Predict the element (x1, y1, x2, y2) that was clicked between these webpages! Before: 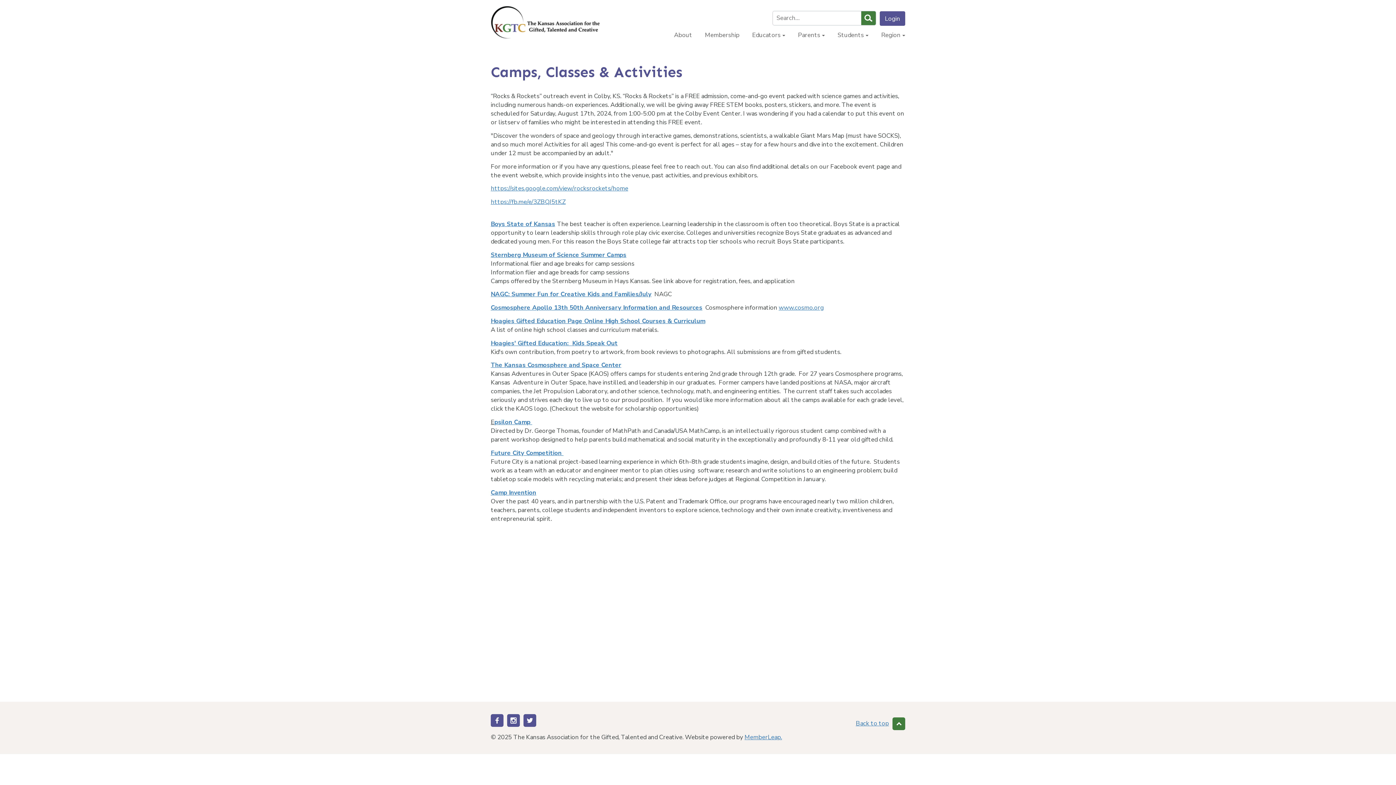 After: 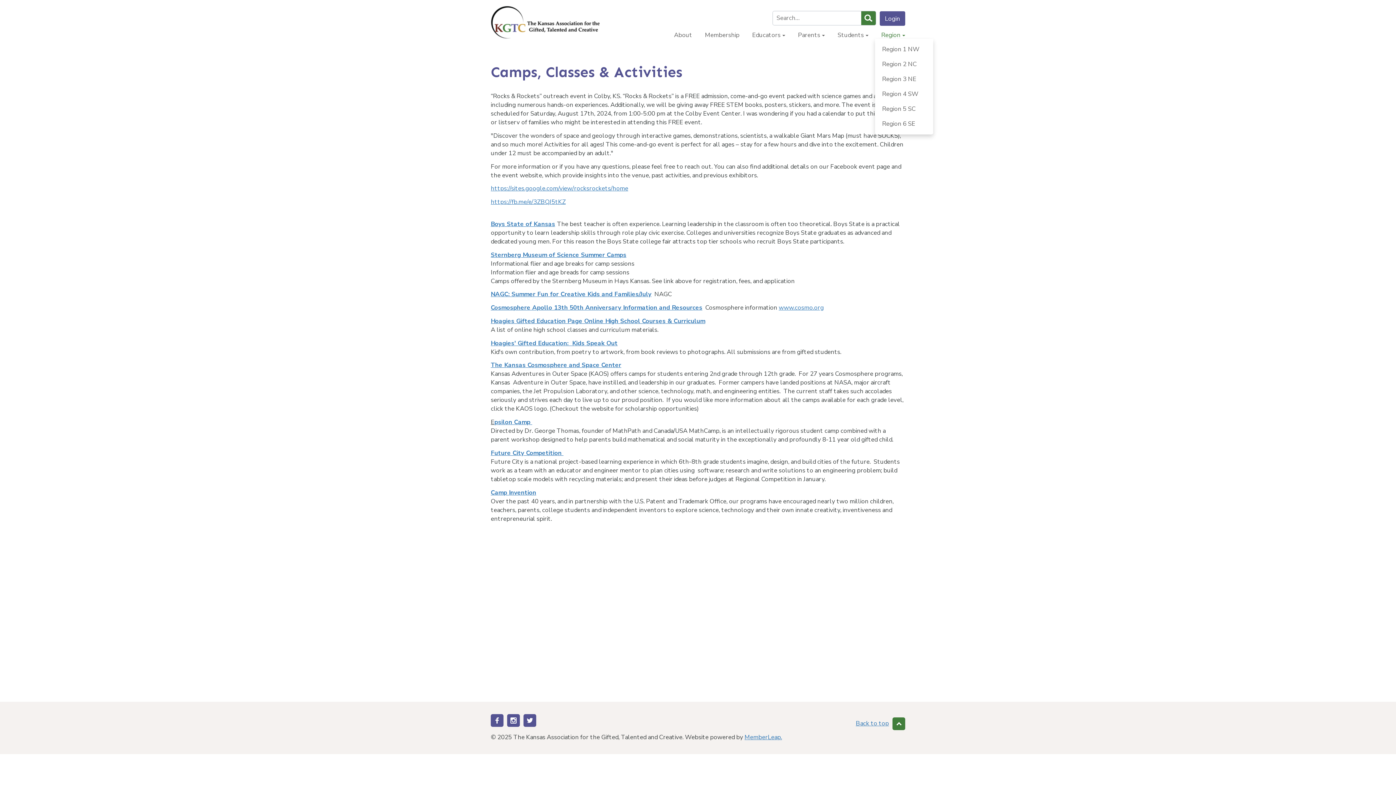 Action: label: Region bbox: (875, 31, 905, 38)